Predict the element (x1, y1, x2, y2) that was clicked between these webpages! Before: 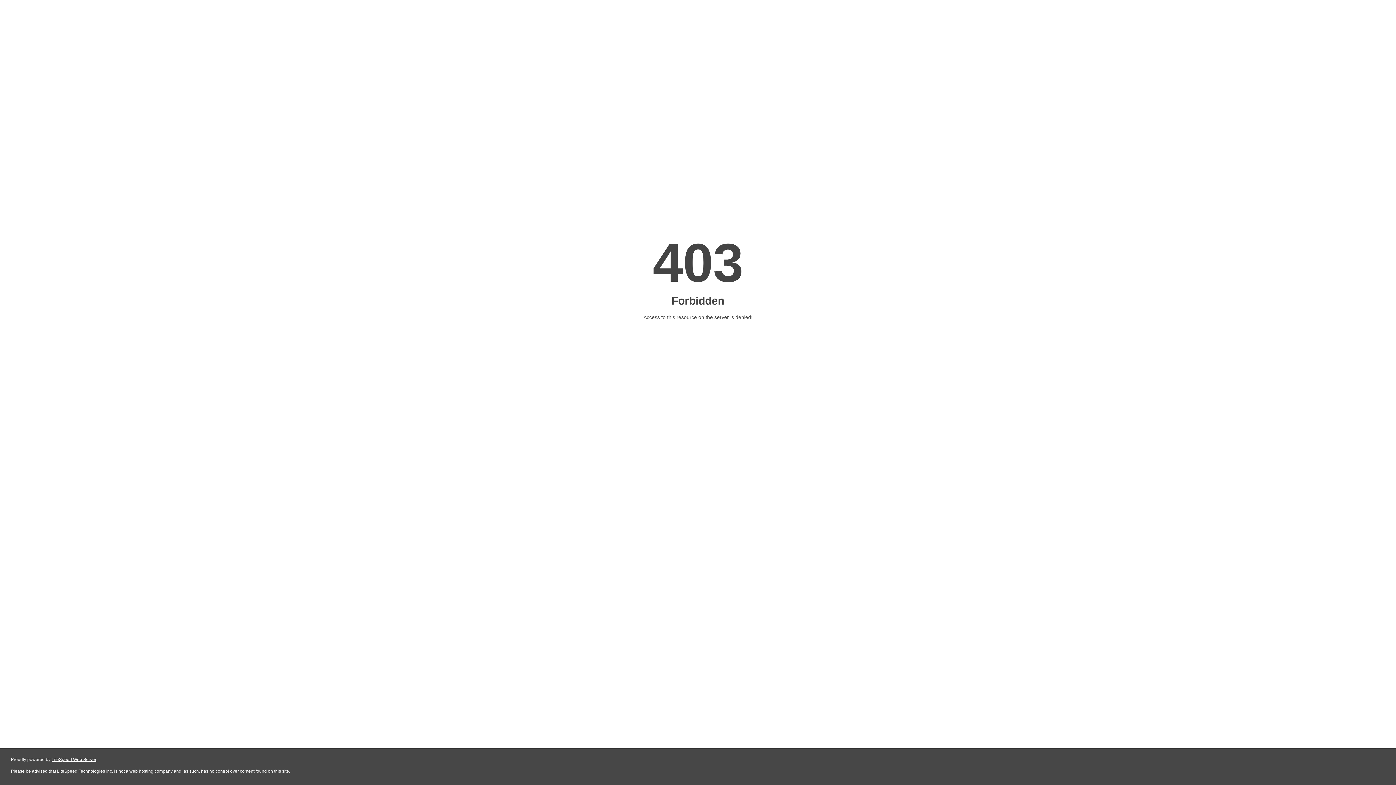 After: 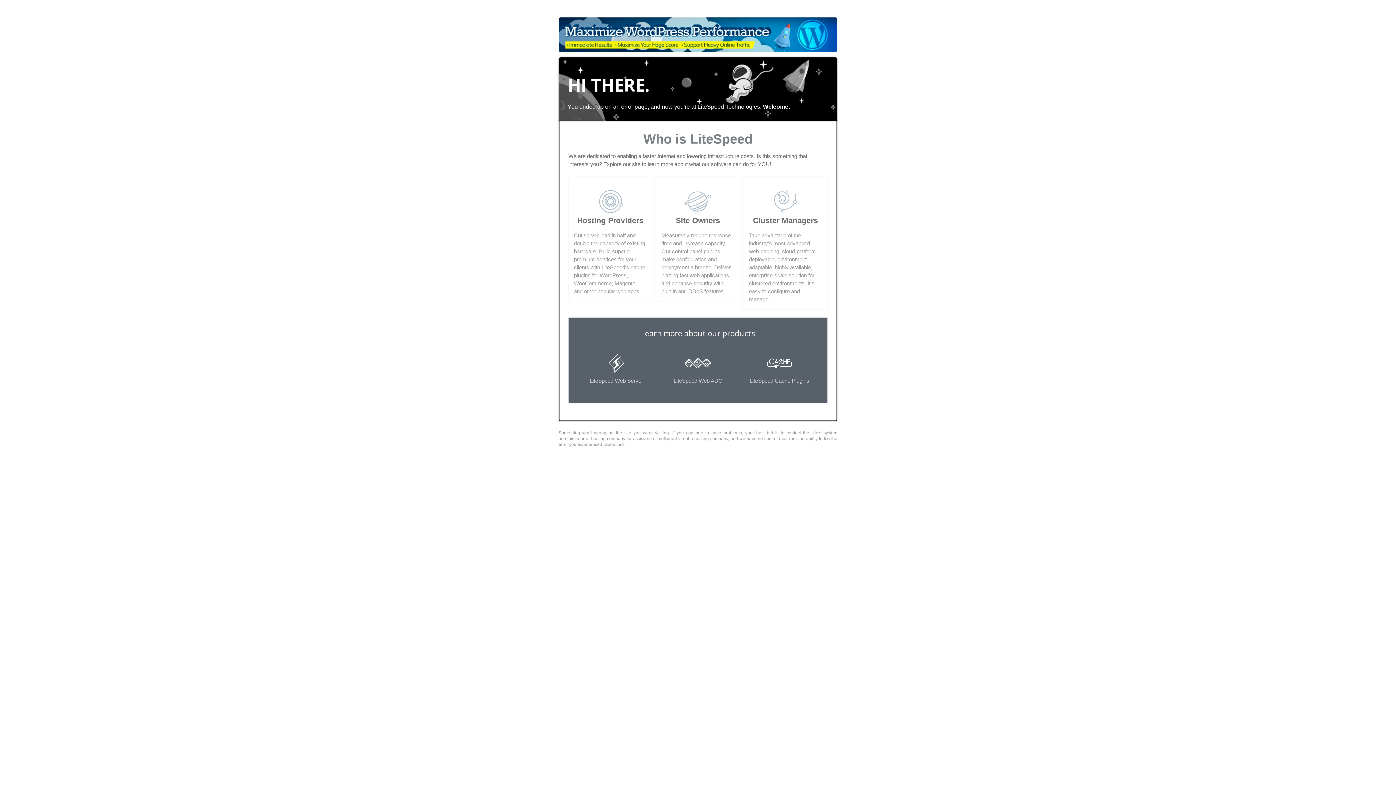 Action: bbox: (51, 757, 96, 762) label: LiteSpeed Web Server